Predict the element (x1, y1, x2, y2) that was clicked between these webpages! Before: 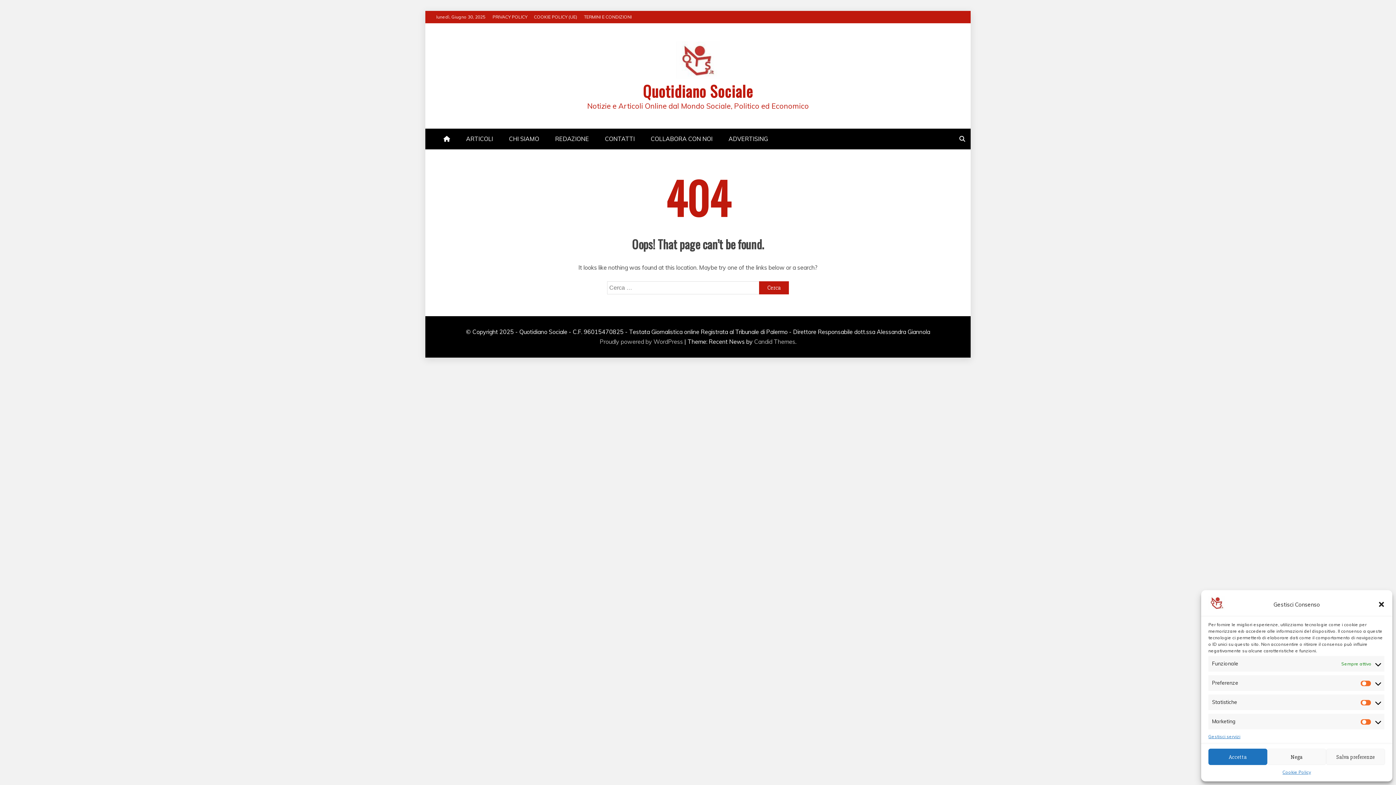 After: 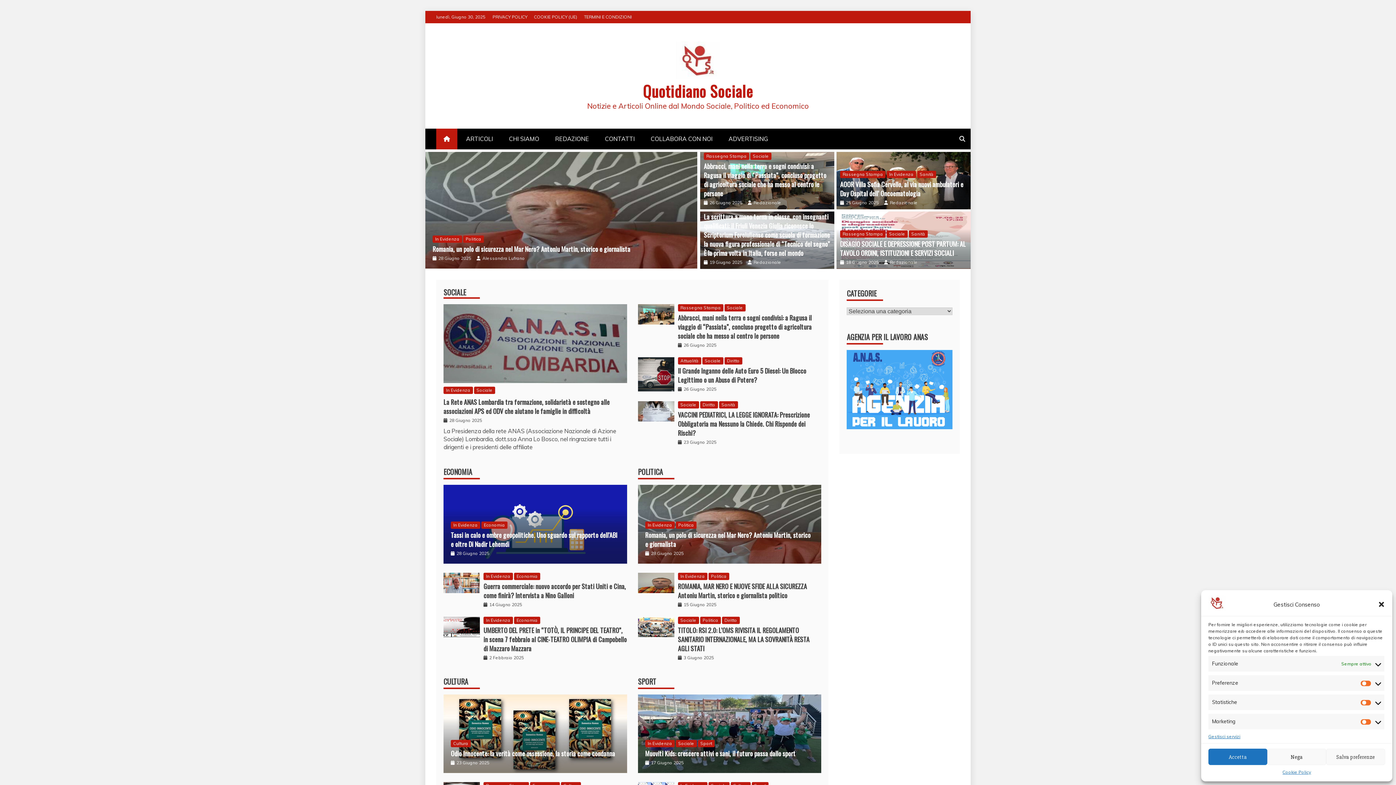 Action: bbox: (436, 128, 457, 149)